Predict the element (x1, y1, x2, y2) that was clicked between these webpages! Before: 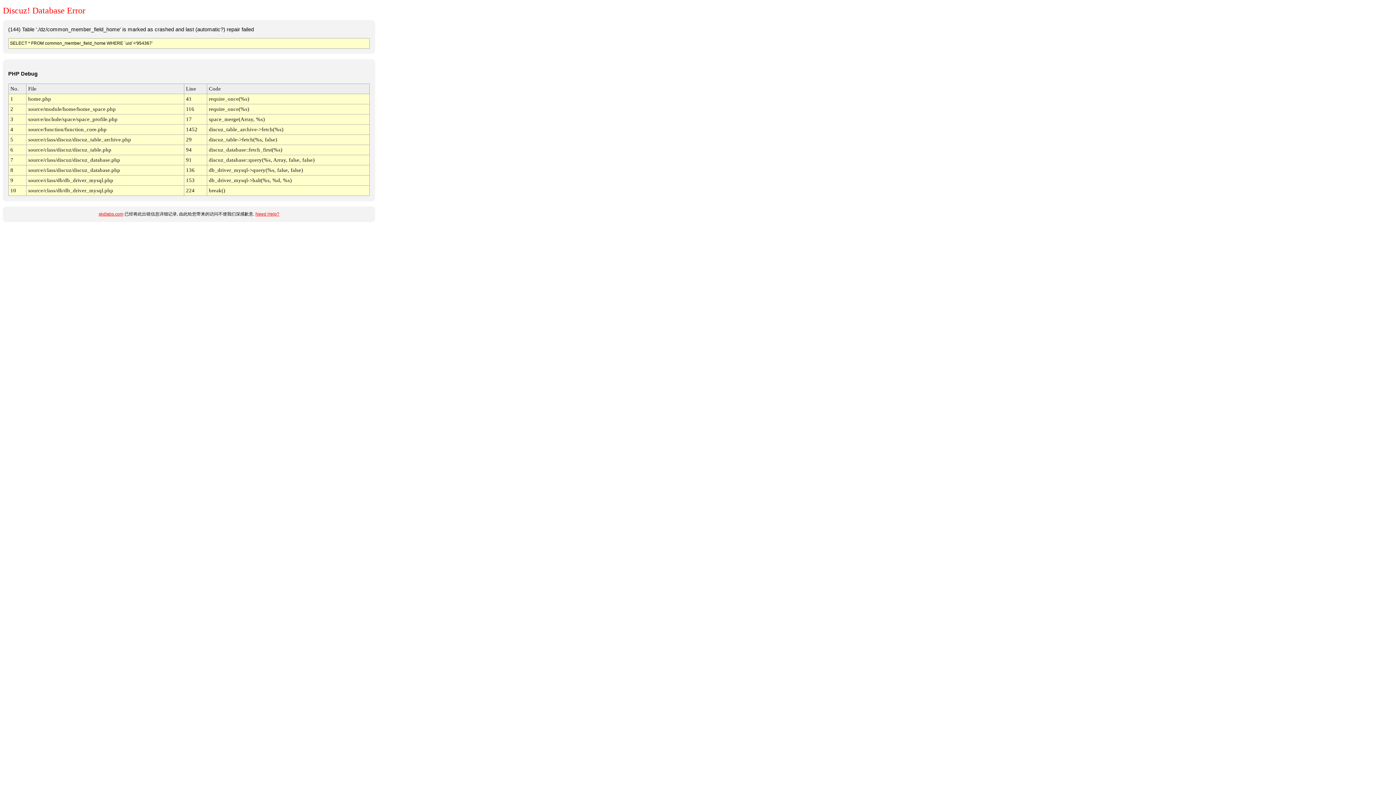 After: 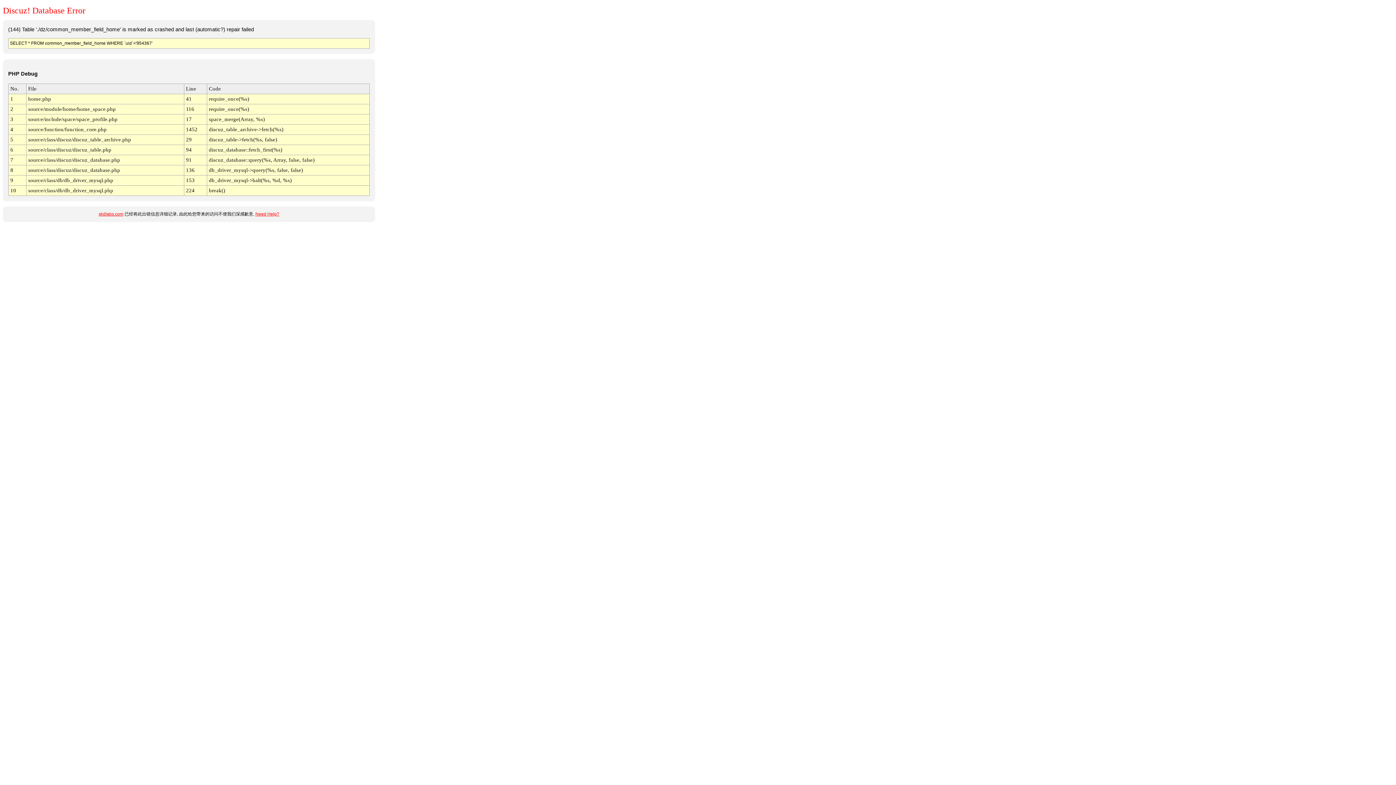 Action: bbox: (255, 211, 279, 216) label: Need Help?